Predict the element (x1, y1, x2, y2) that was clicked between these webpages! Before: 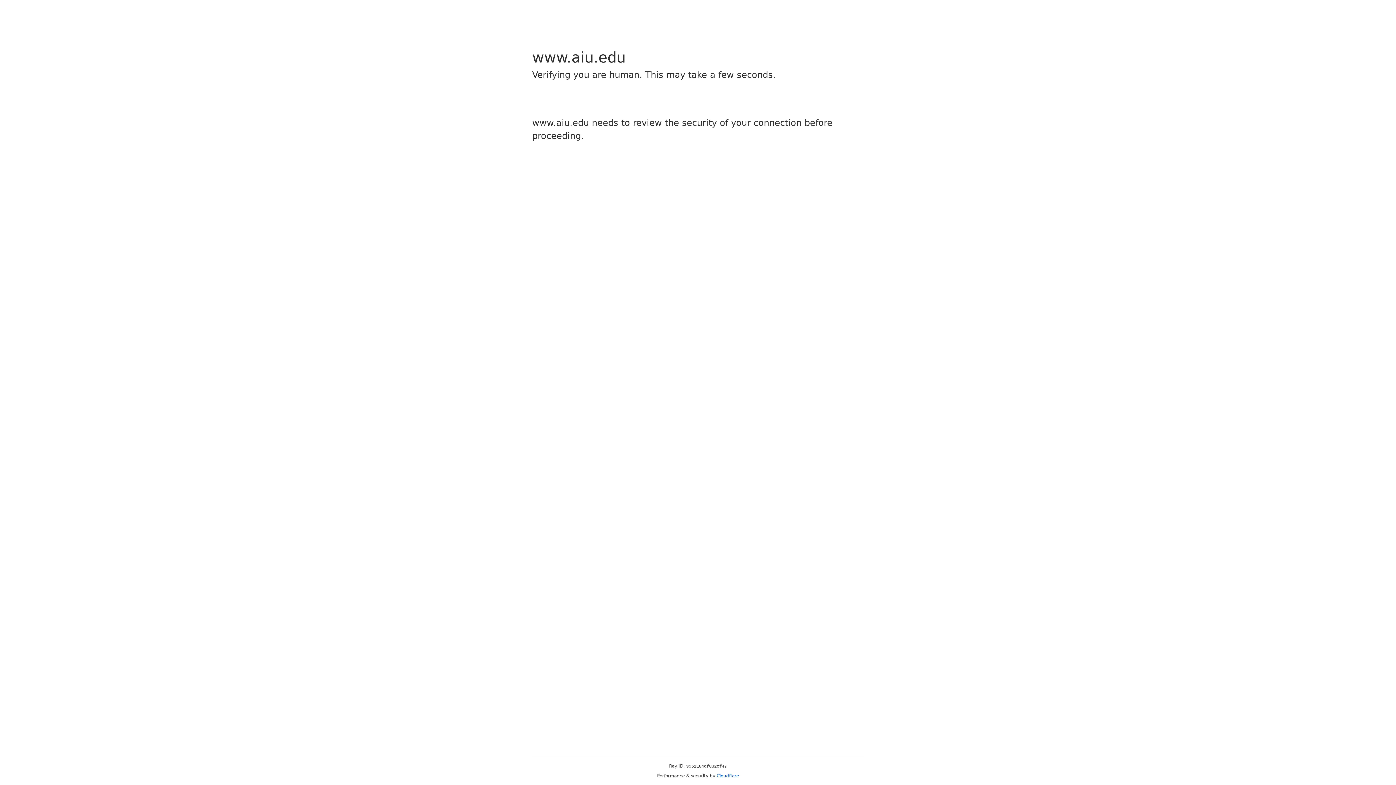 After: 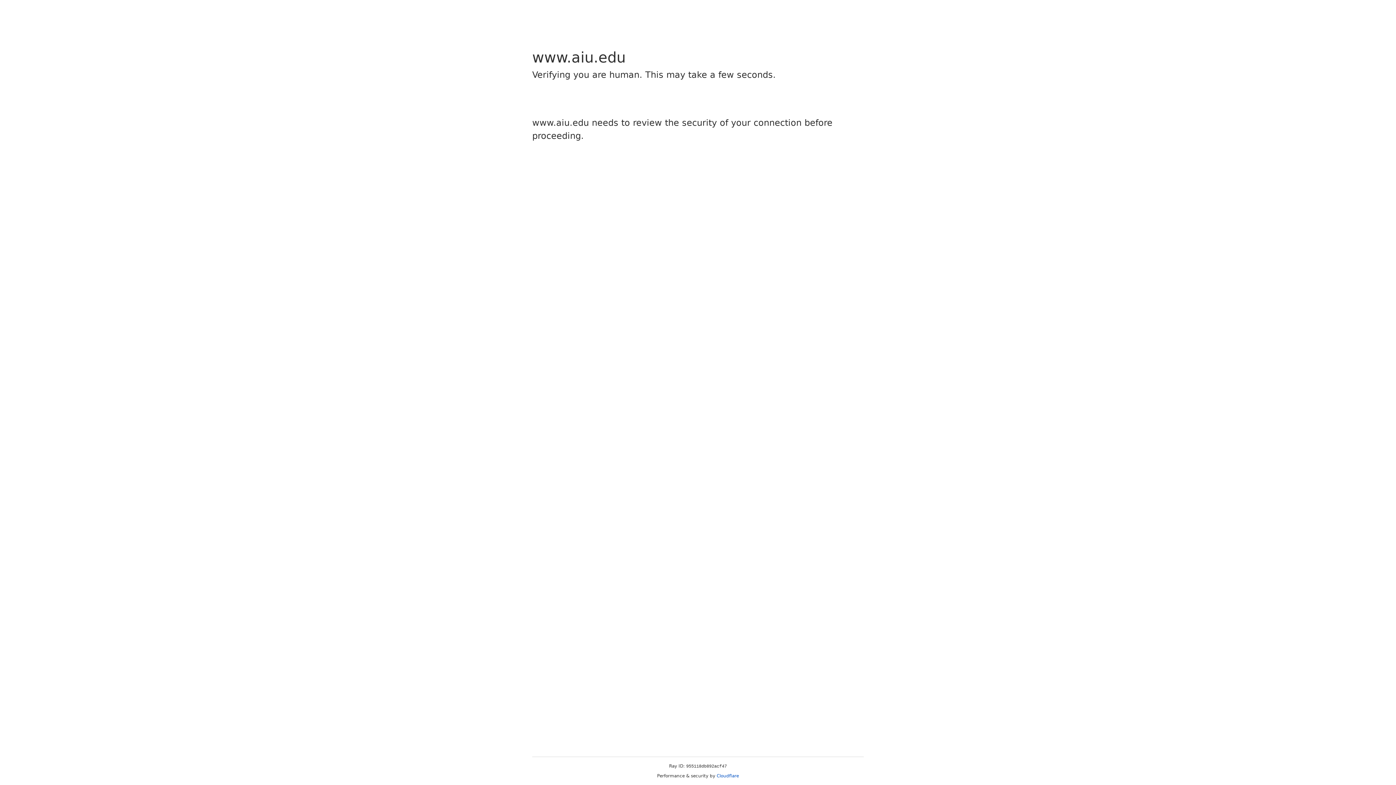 Action: label: Cloudflare bbox: (716, 773, 739, 778)